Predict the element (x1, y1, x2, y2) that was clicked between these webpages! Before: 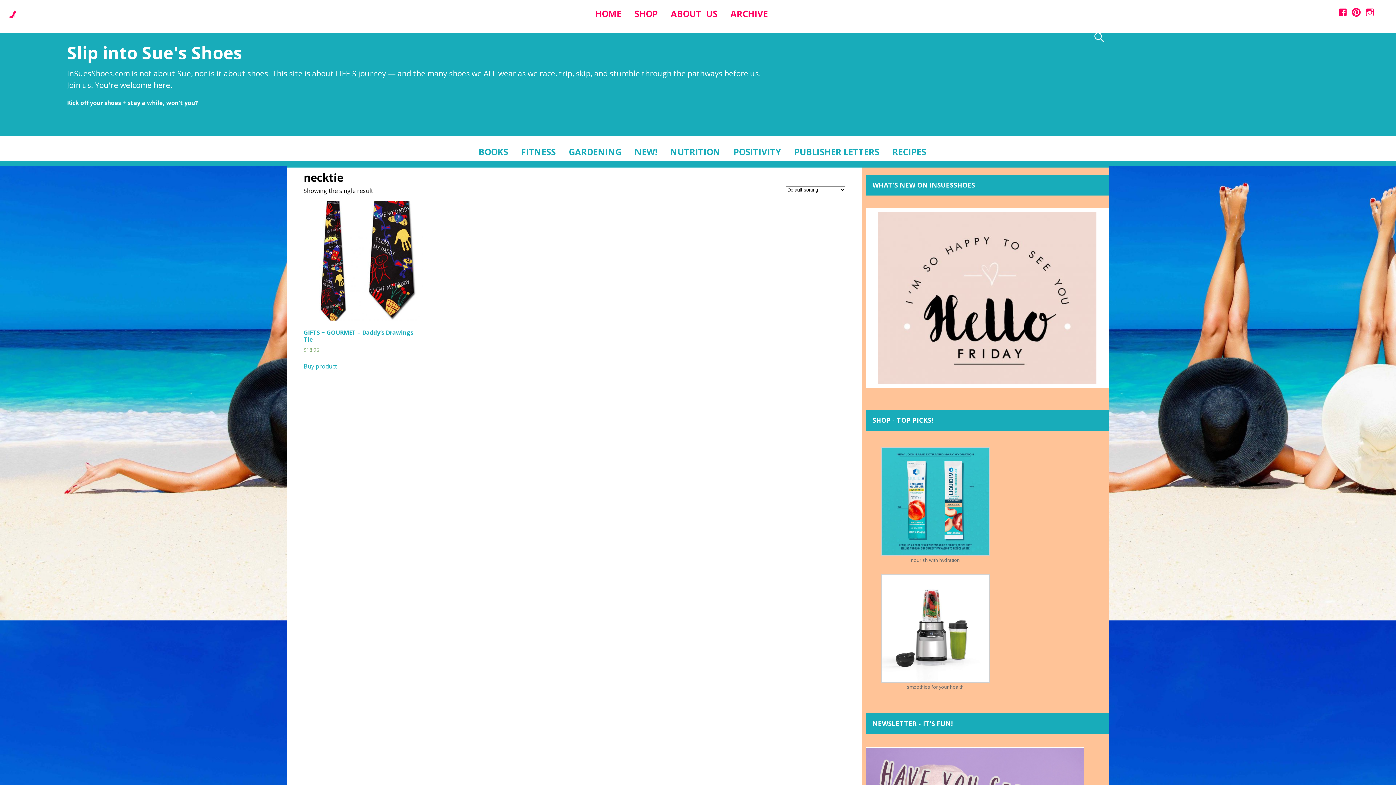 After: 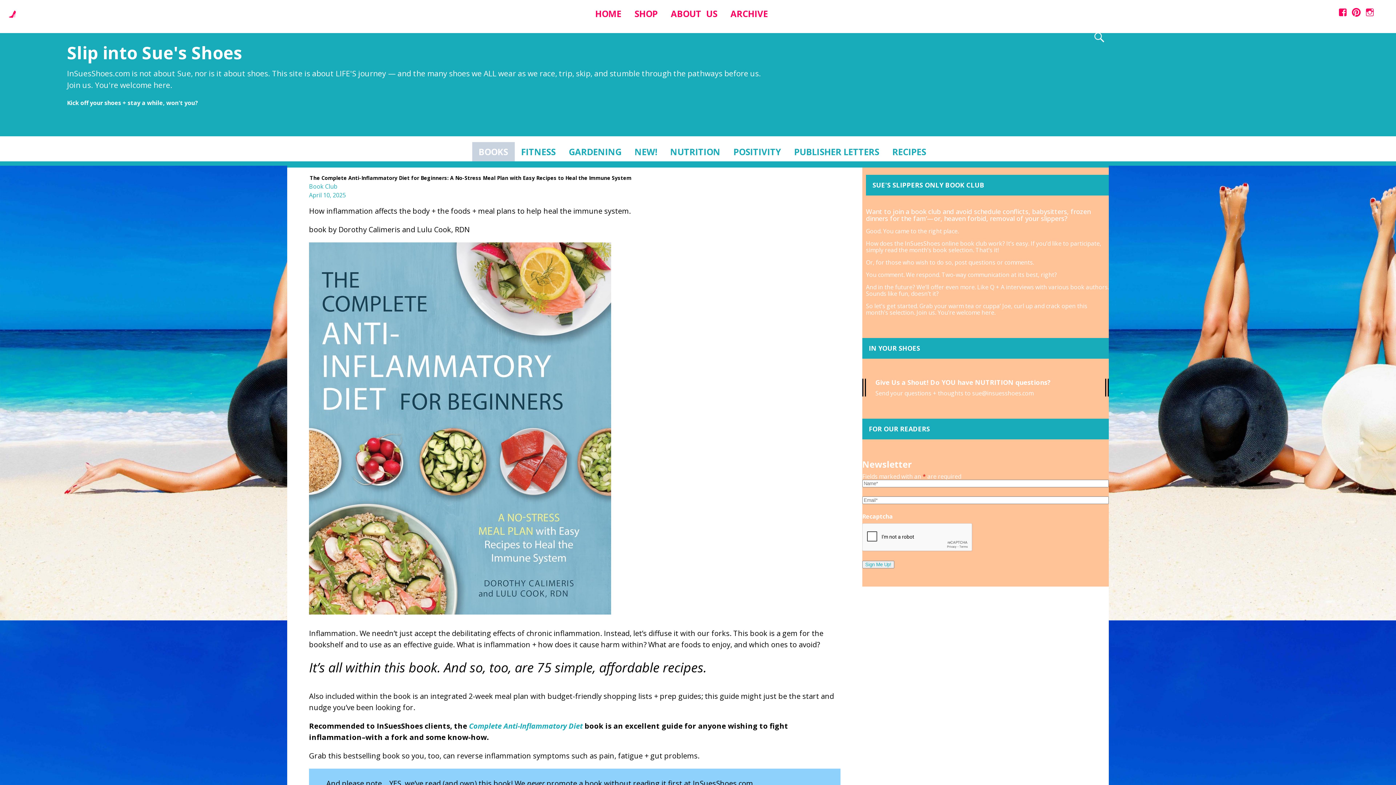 Action: label: BOOKS bbox: (472, 142, 514, 161)